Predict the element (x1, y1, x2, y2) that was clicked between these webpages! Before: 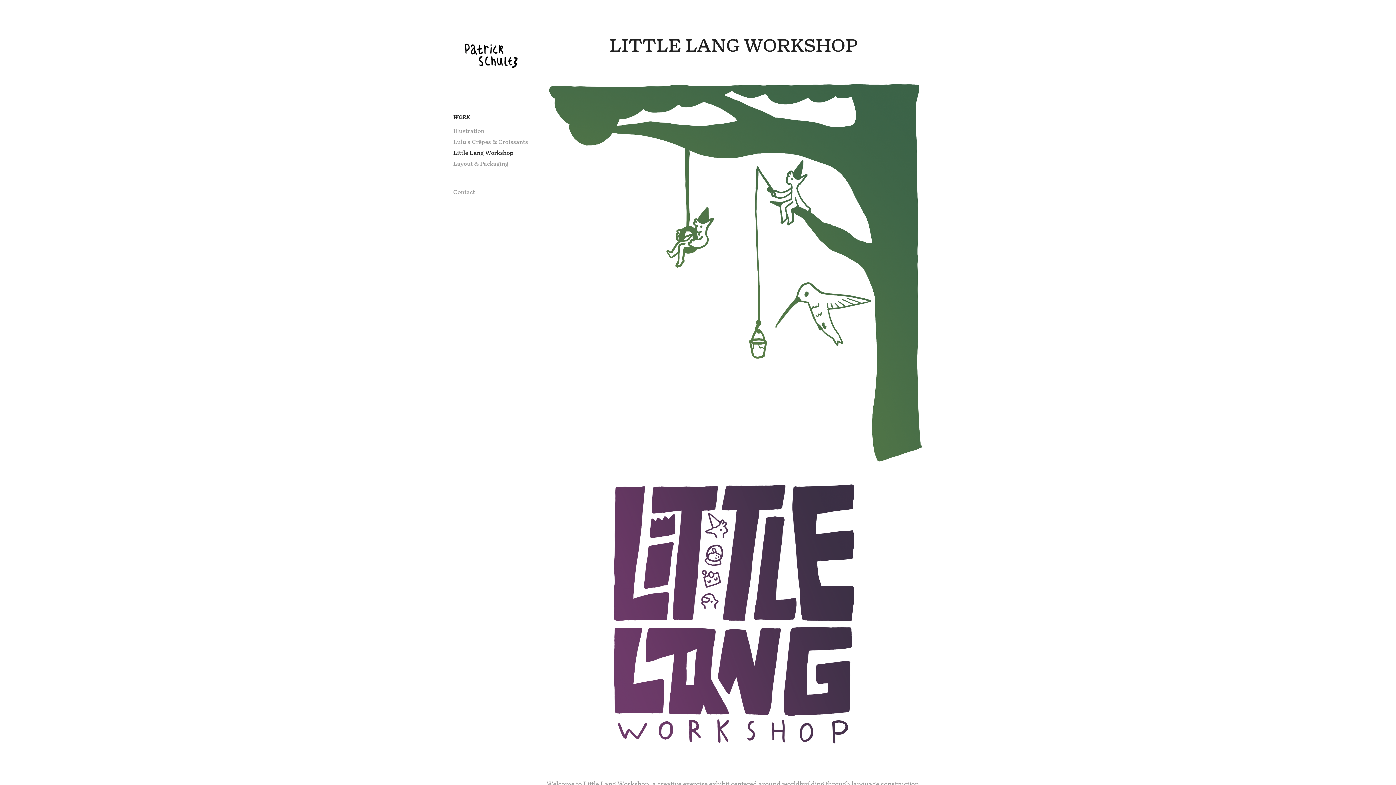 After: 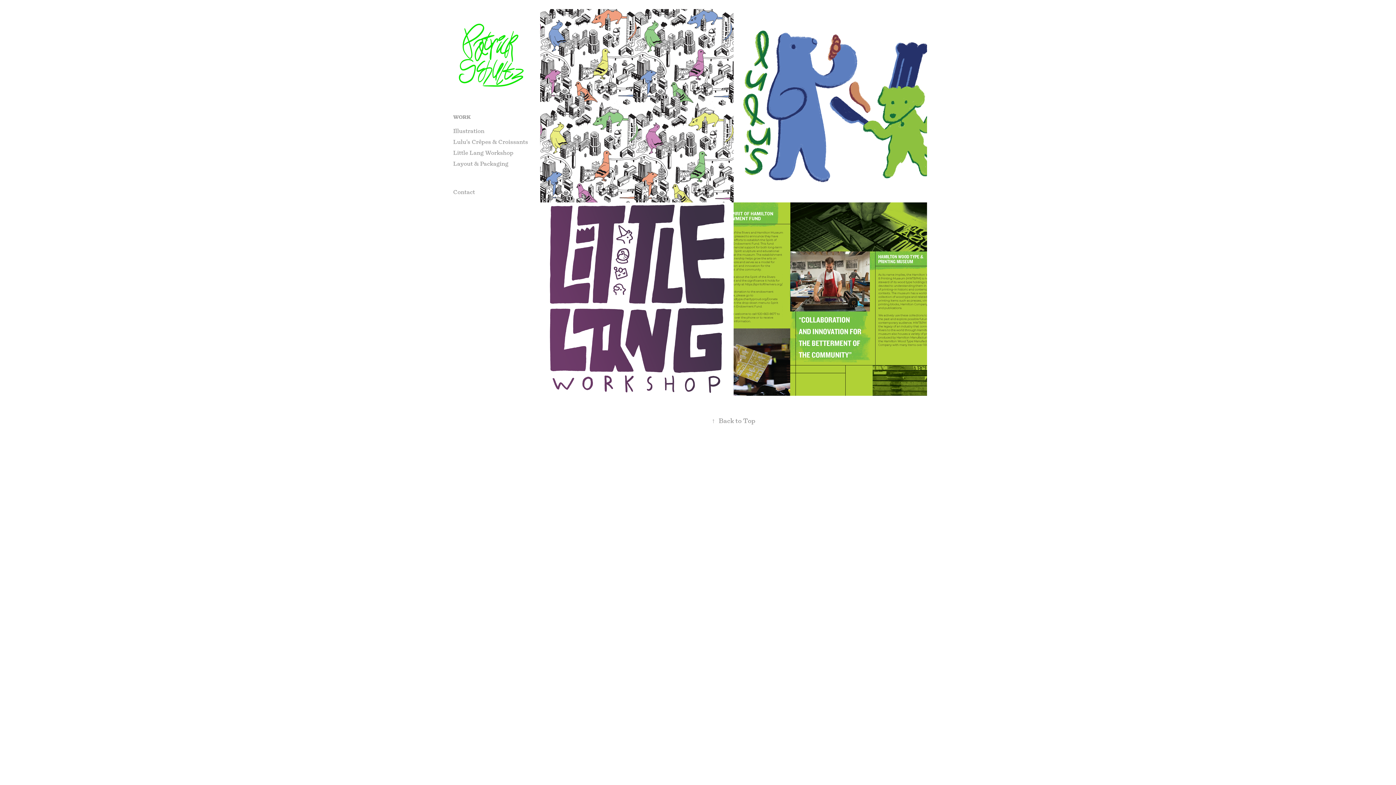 Action: bbox: (453, 18, 530, 95)